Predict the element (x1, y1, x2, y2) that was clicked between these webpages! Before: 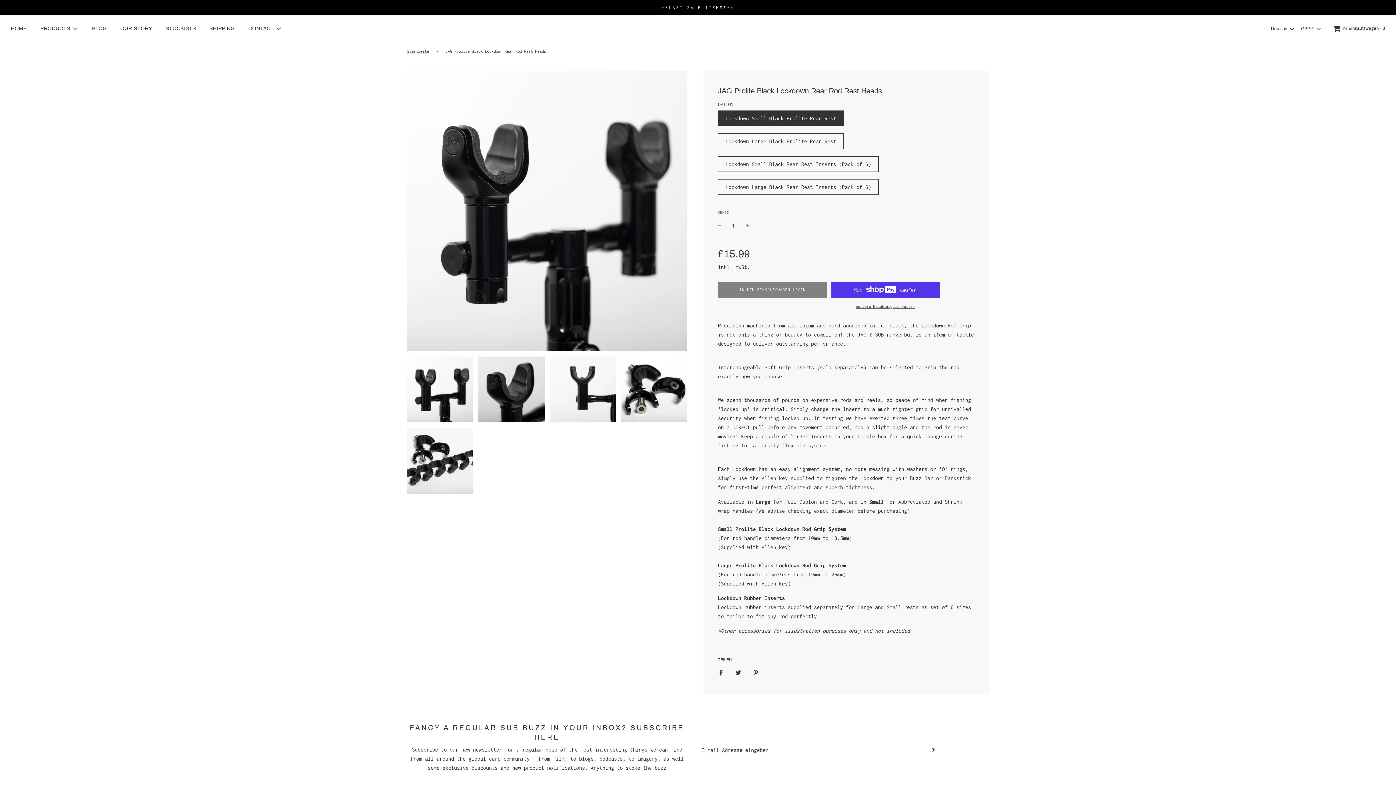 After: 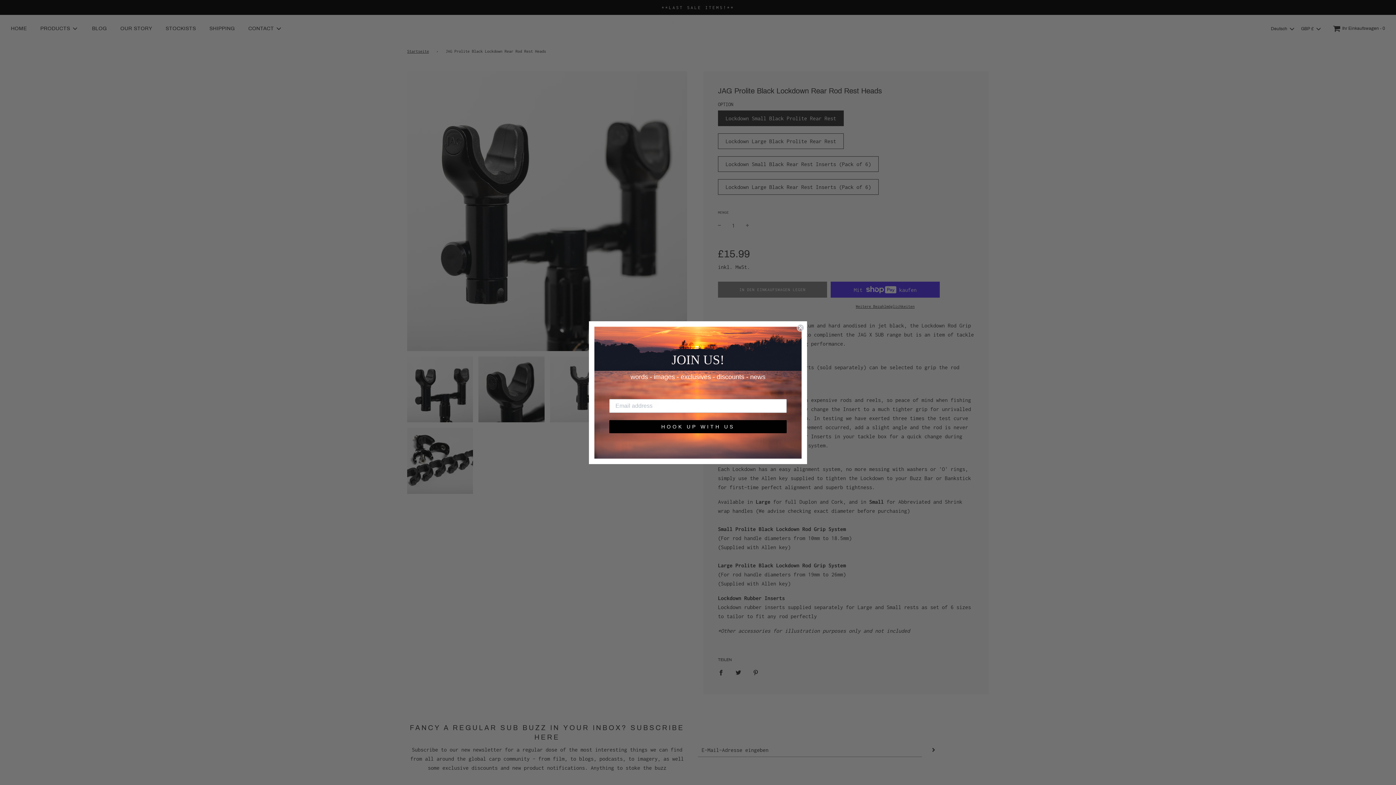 Action: bbox: (1271, 24, 1295, 33) label: Deutsch